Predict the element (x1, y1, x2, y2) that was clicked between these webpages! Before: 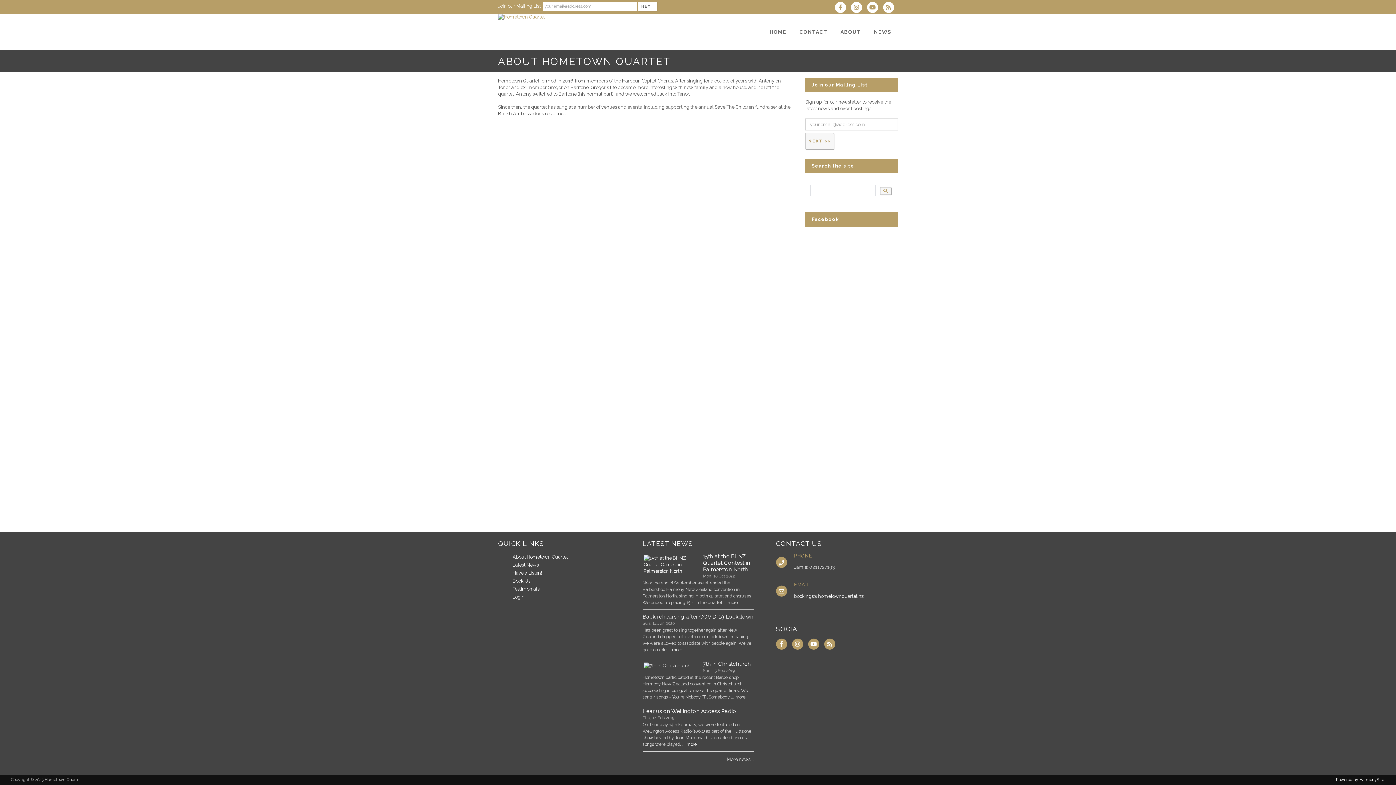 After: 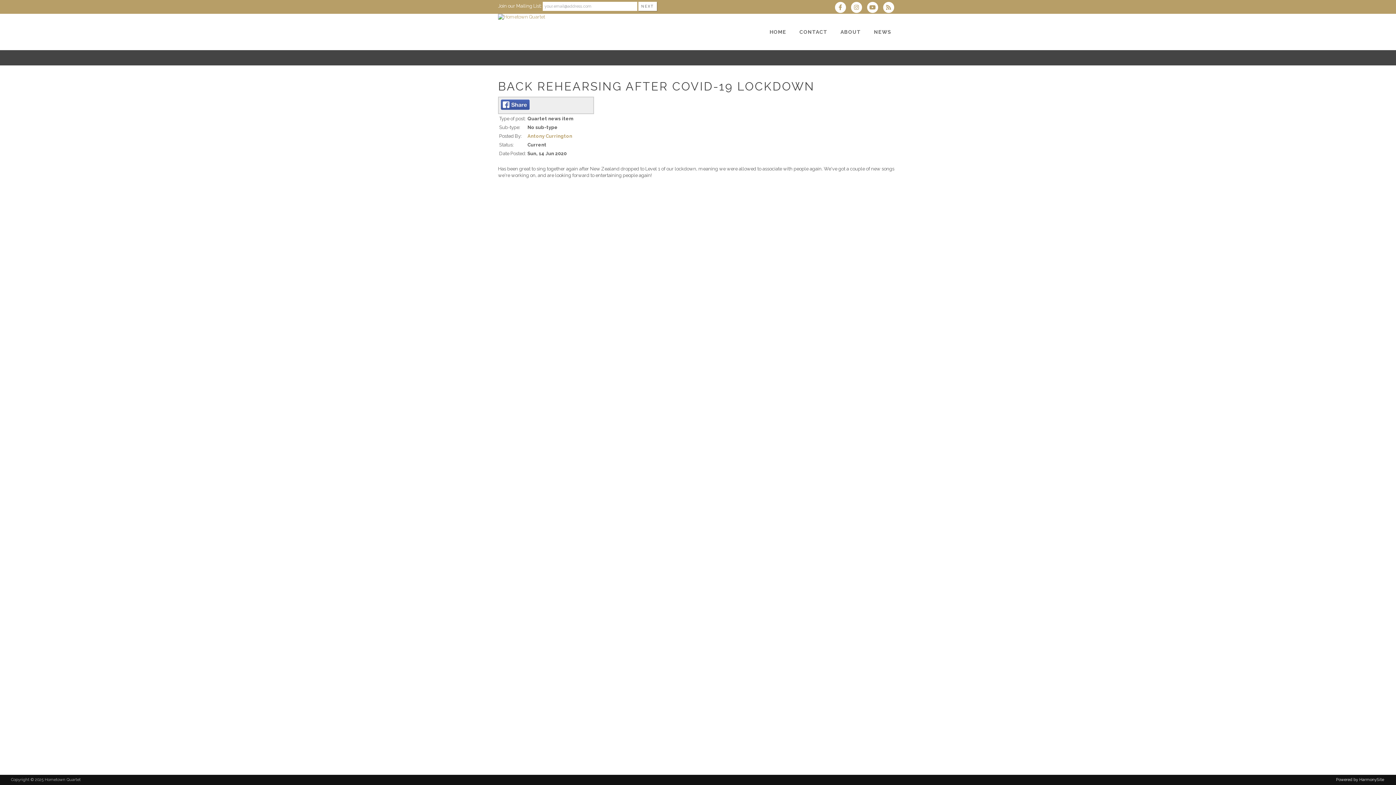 Action: bbox: (672, 647, 682, 652) label: more